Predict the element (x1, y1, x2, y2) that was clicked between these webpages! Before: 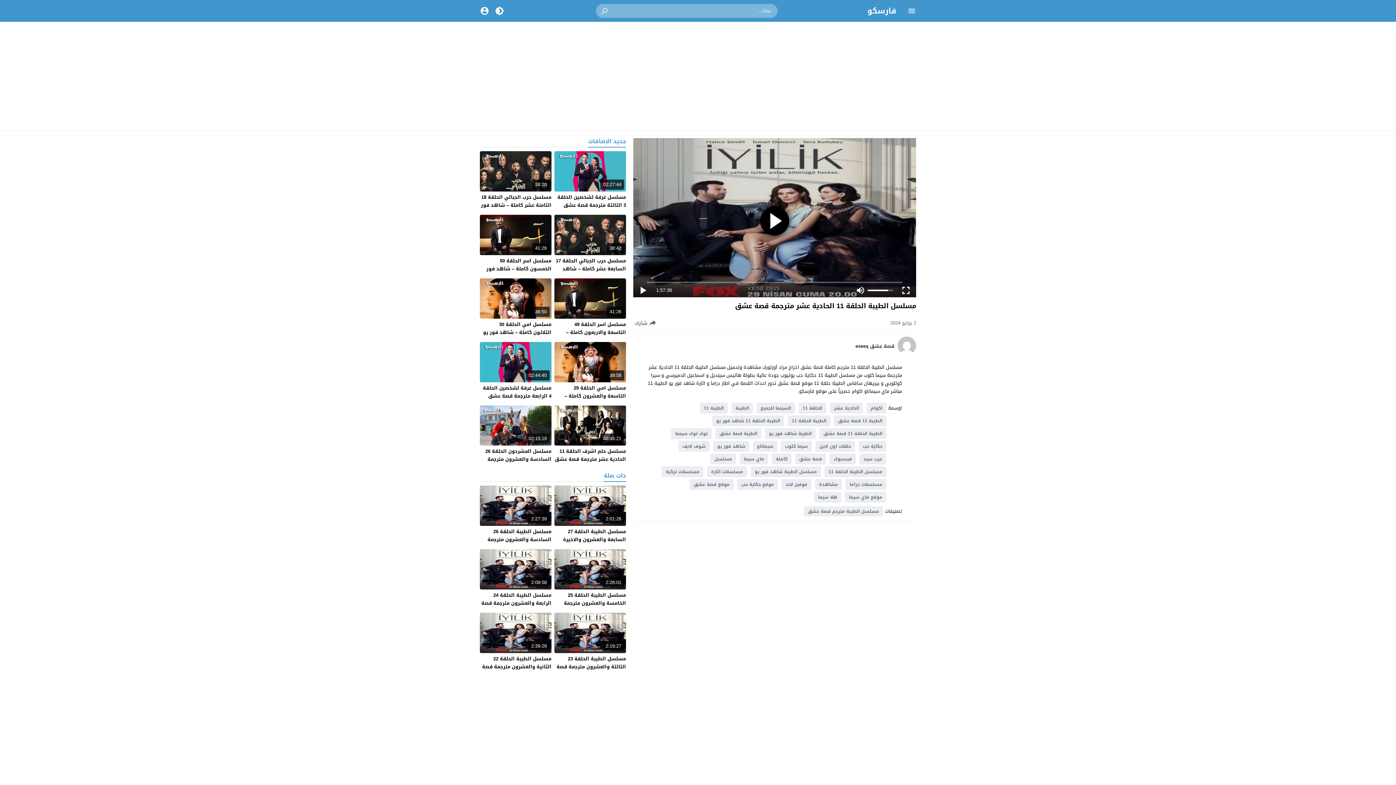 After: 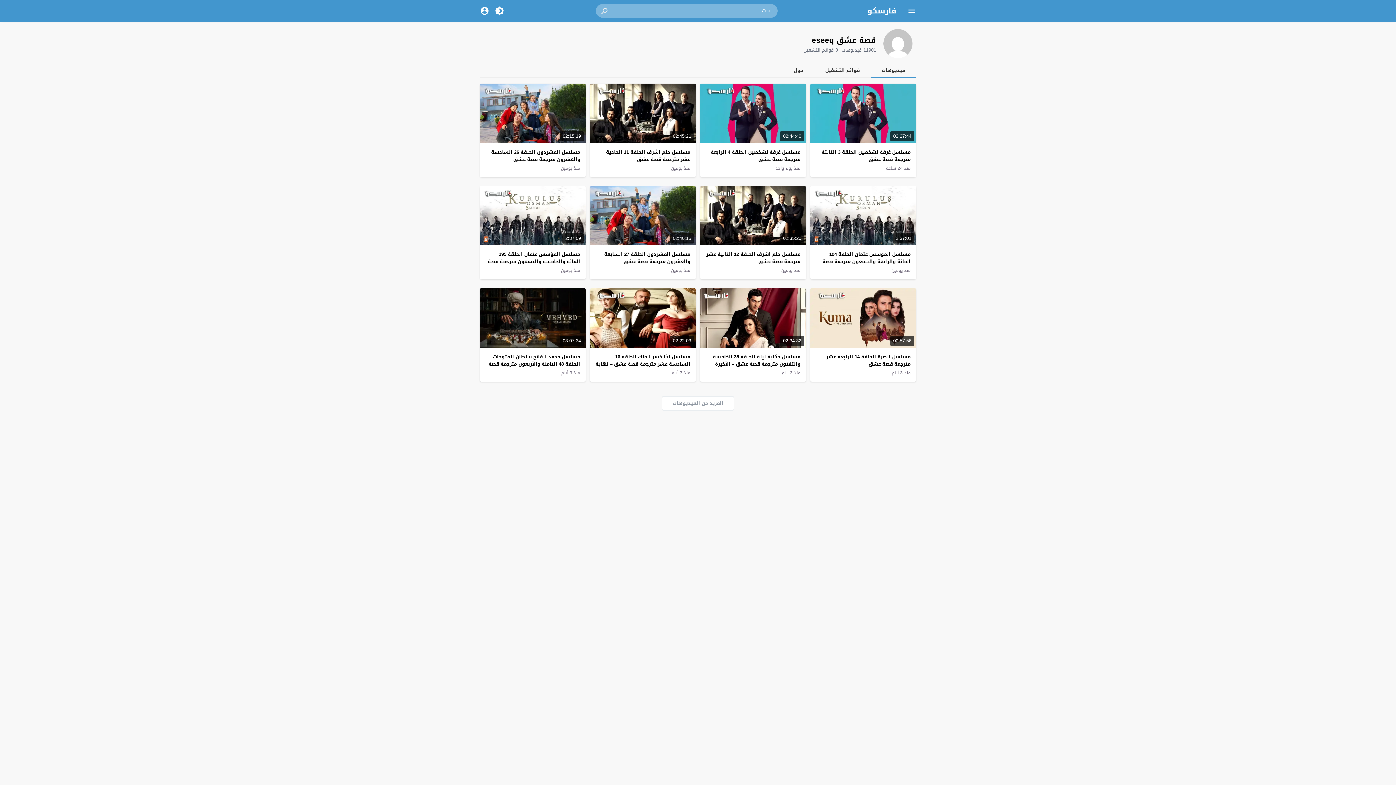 Action: label: قصة عشق eseeq bbox: (855, 342, 894, 349)